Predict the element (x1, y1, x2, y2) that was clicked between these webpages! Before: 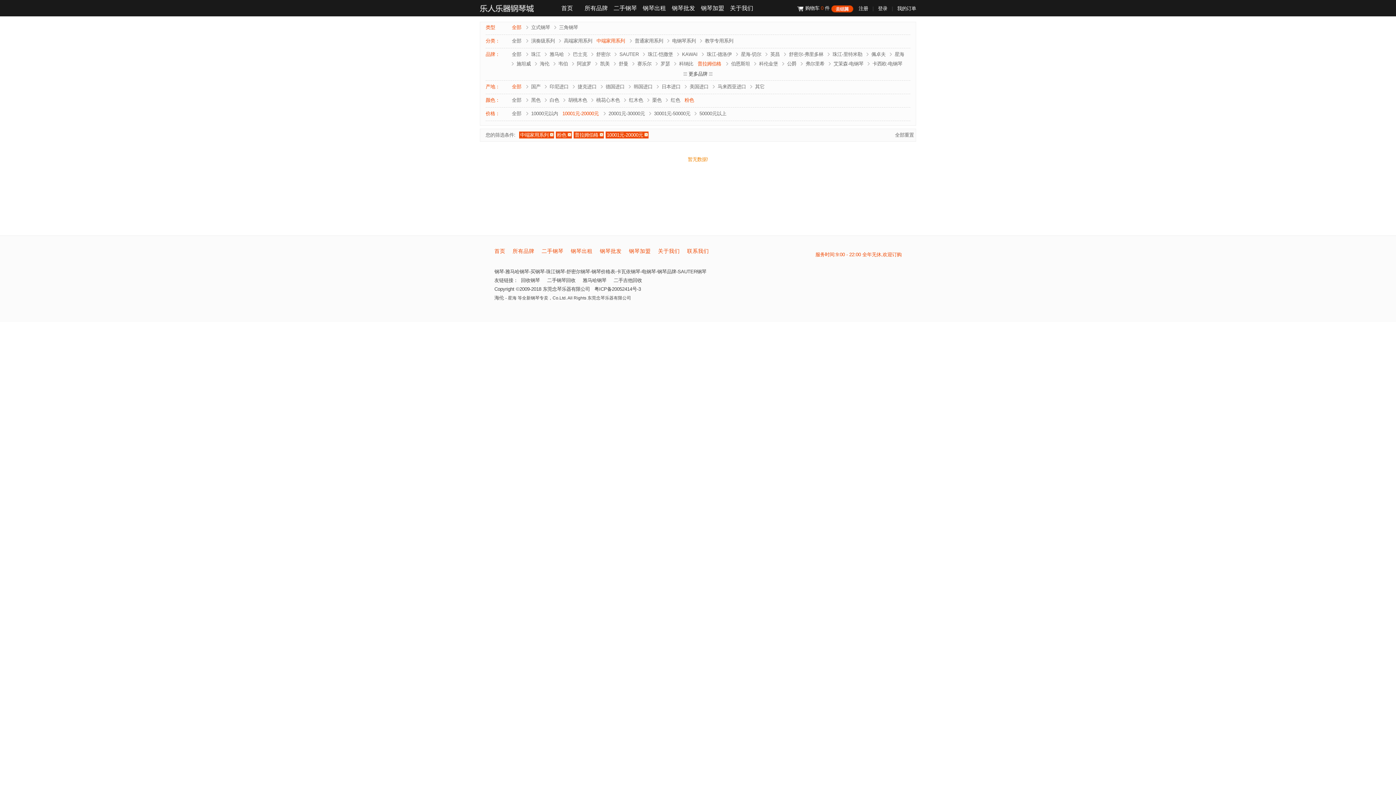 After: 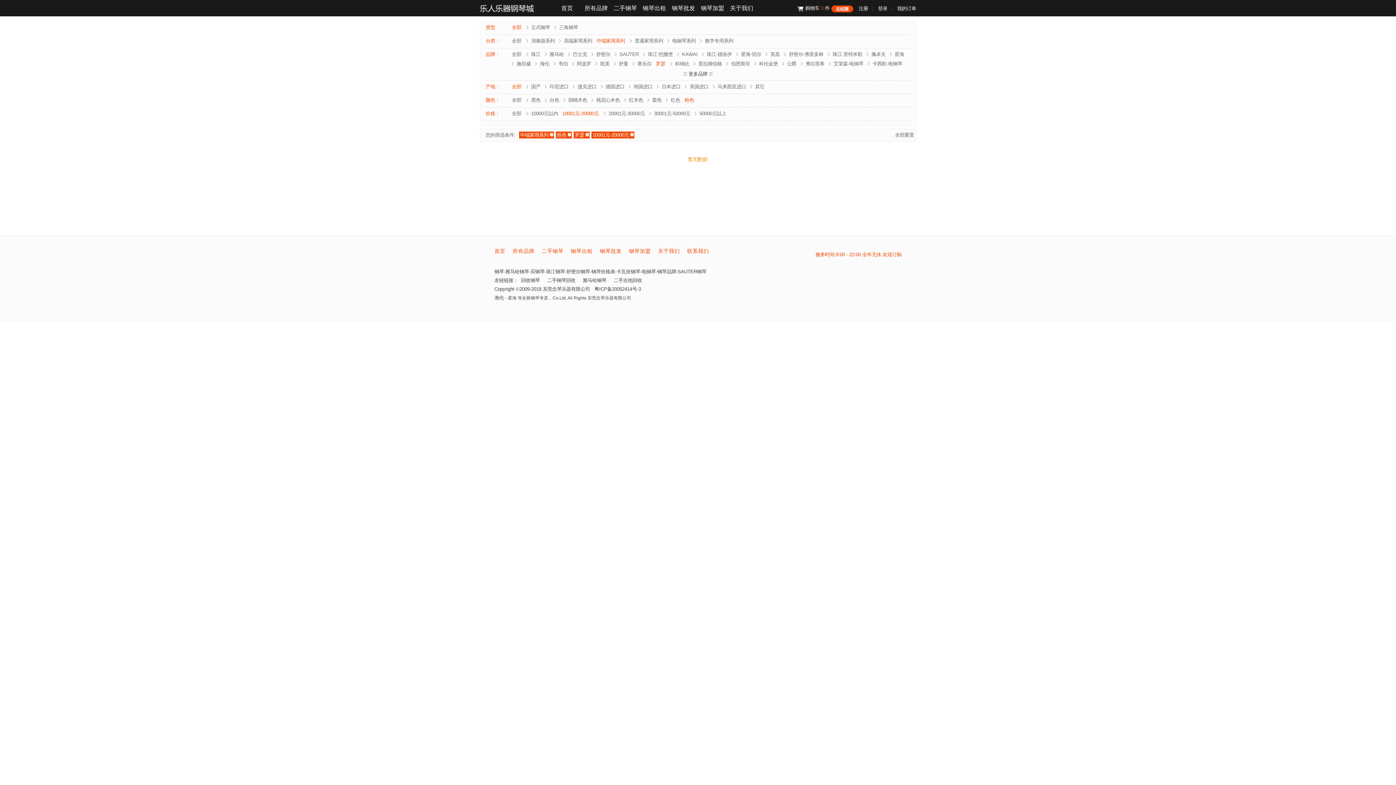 Action: label: 罗瑟 bbox: (660, 61, 670, 66)